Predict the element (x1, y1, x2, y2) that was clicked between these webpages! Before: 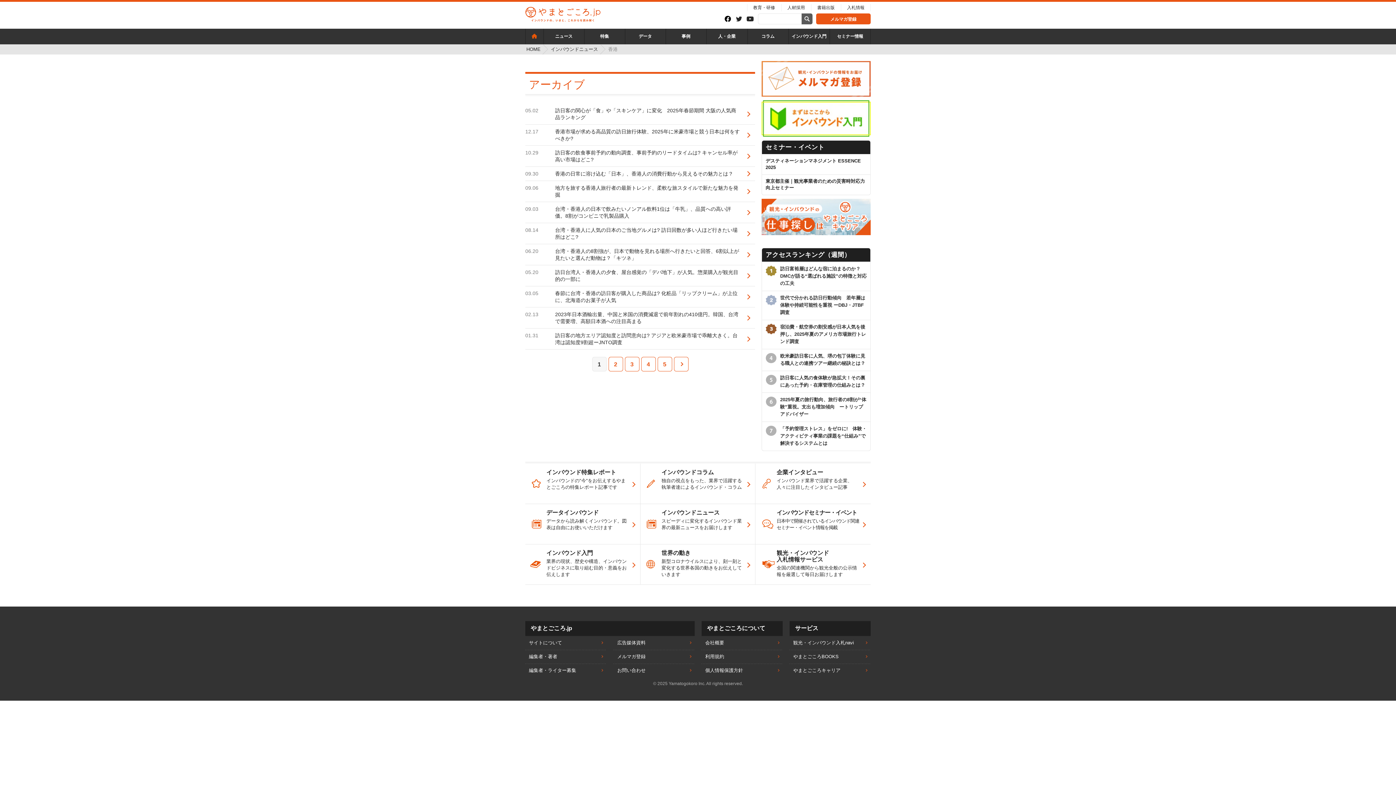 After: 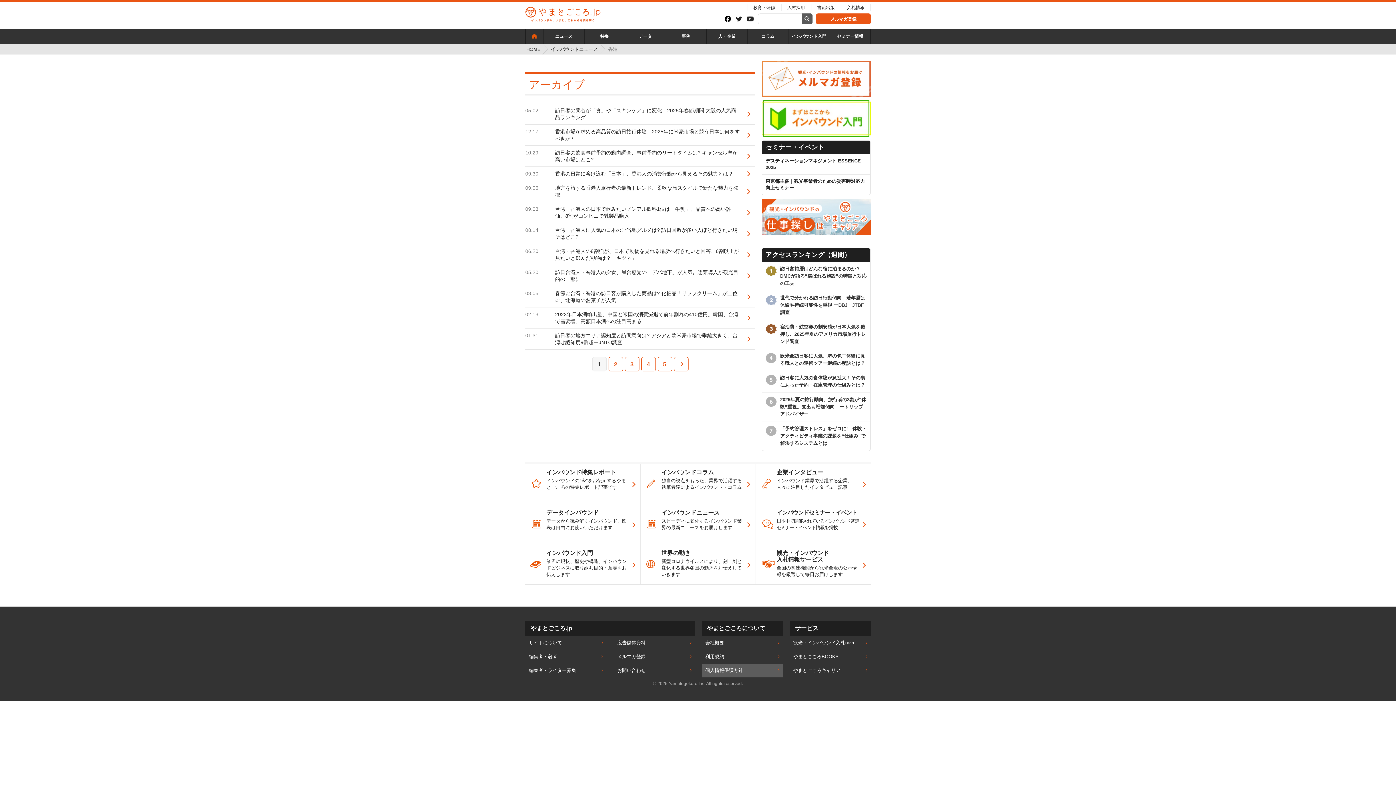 Action: bbox: (701, 663, 782, 677) label: 個人情報保護方針